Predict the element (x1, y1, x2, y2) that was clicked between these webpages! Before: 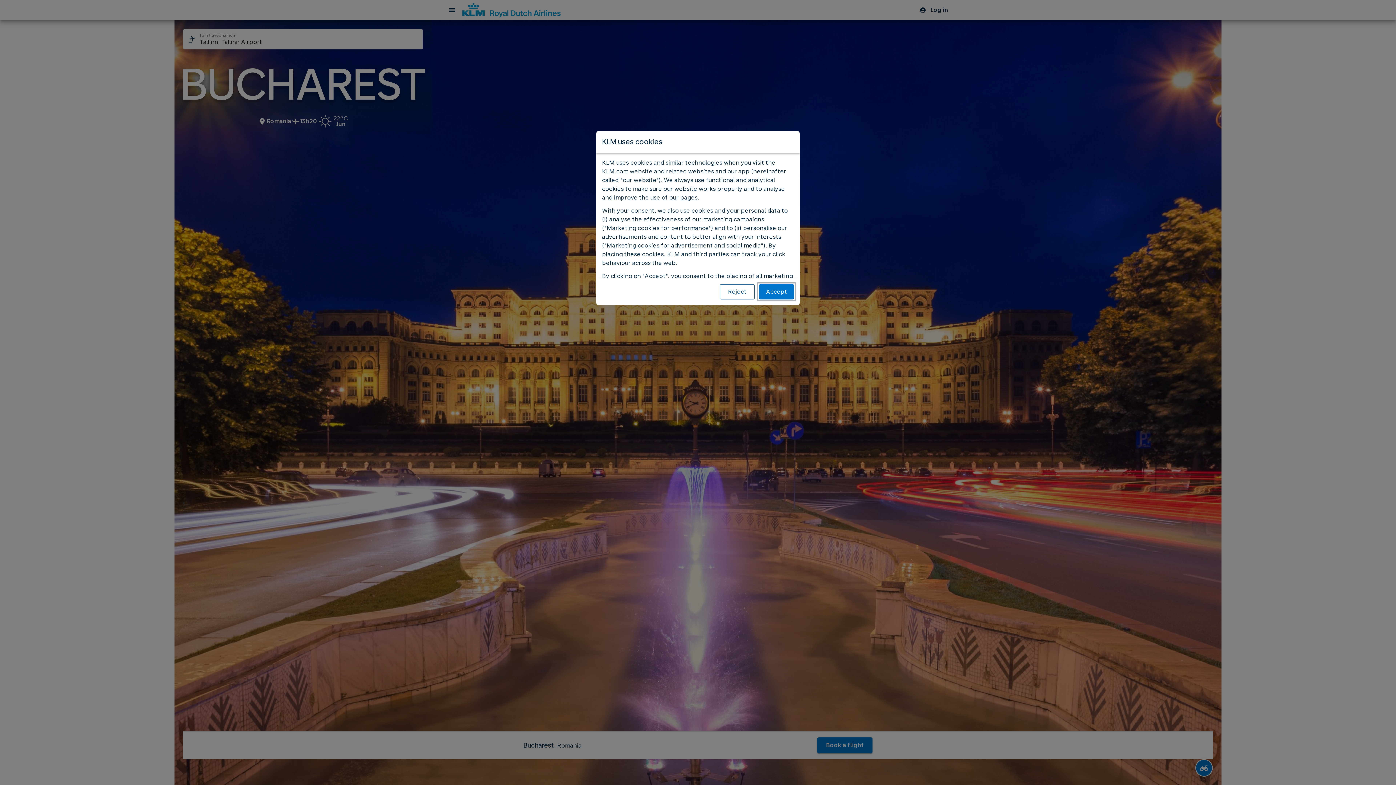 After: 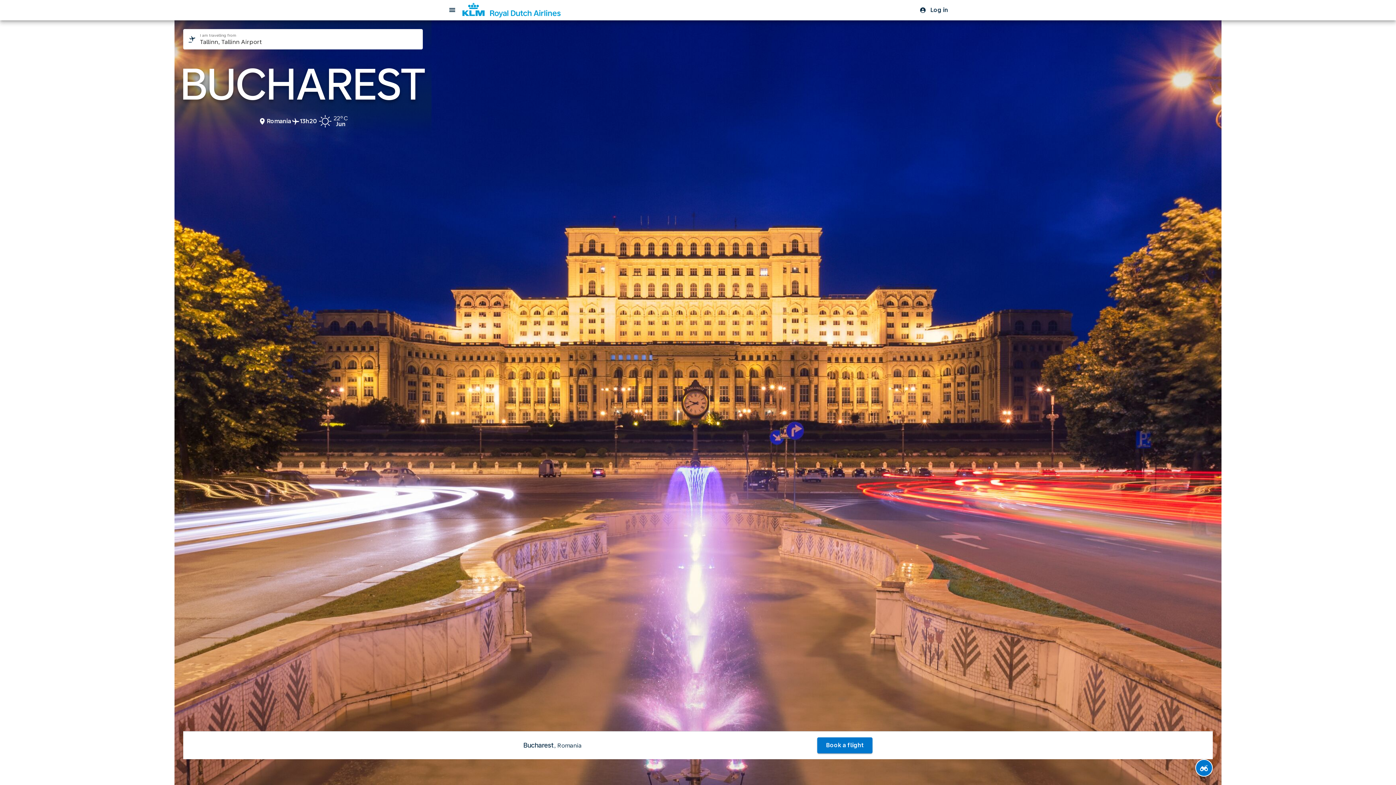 Action: label: Reject bbox: (720, 284, 754, 299)